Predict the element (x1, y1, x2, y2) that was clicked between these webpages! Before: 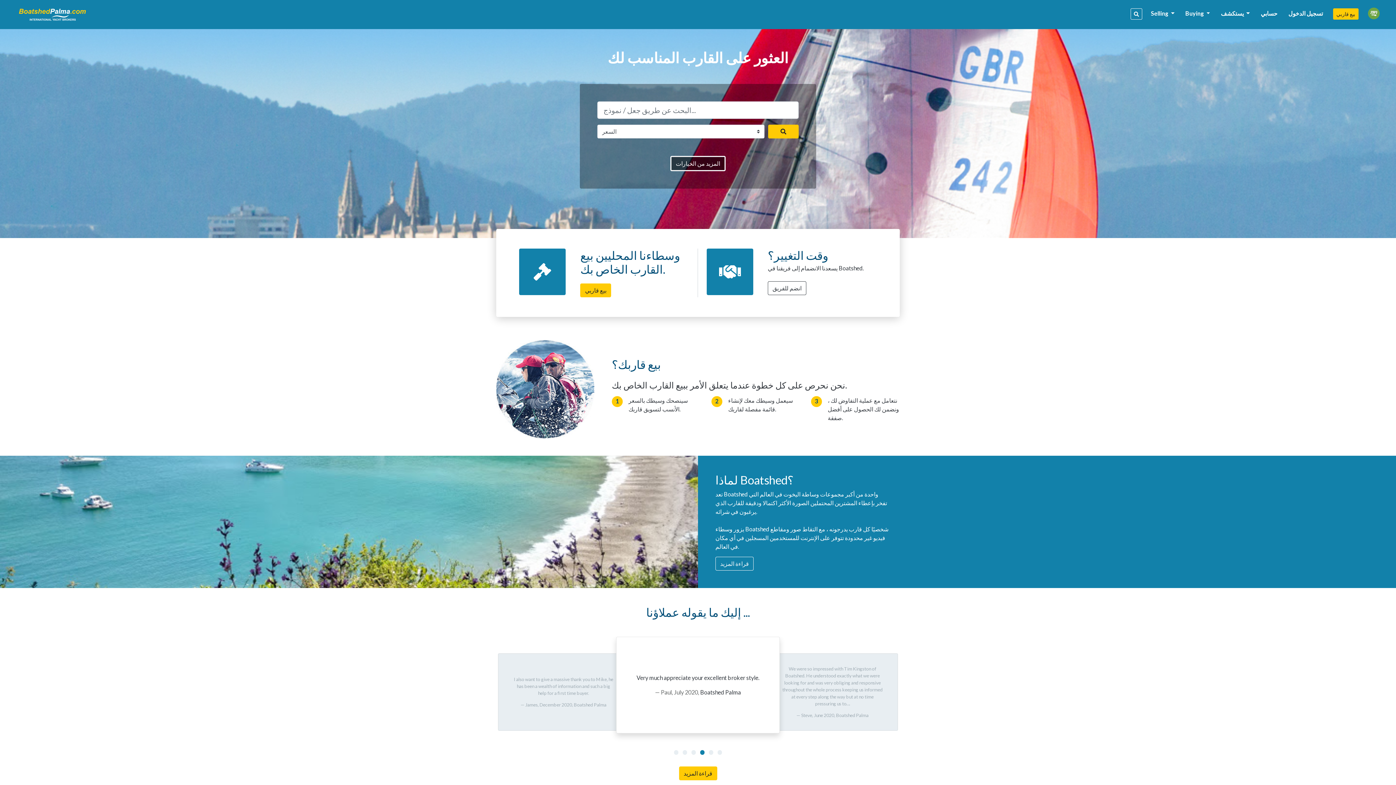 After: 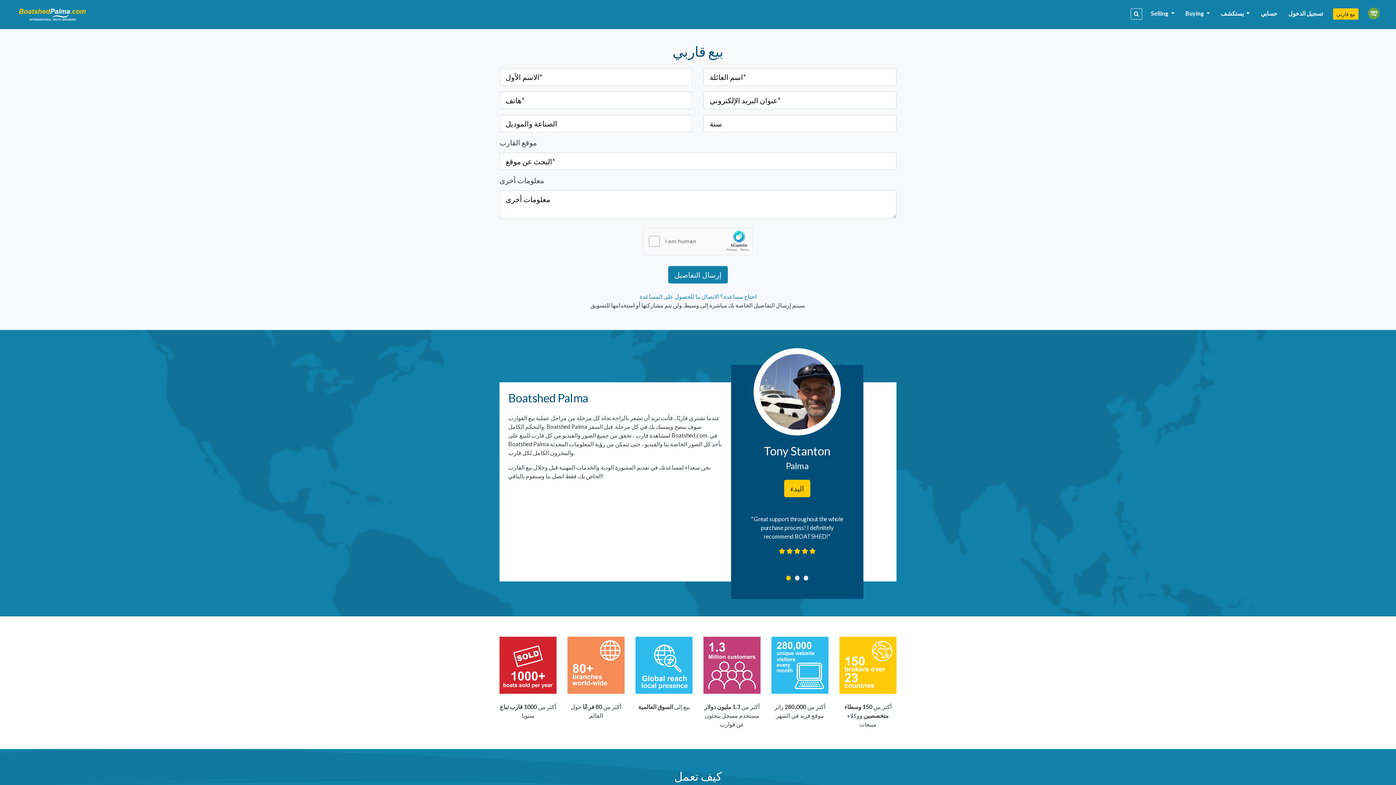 Action: label: بيع قاربي bbox: (1333, 8, 1358, 19)